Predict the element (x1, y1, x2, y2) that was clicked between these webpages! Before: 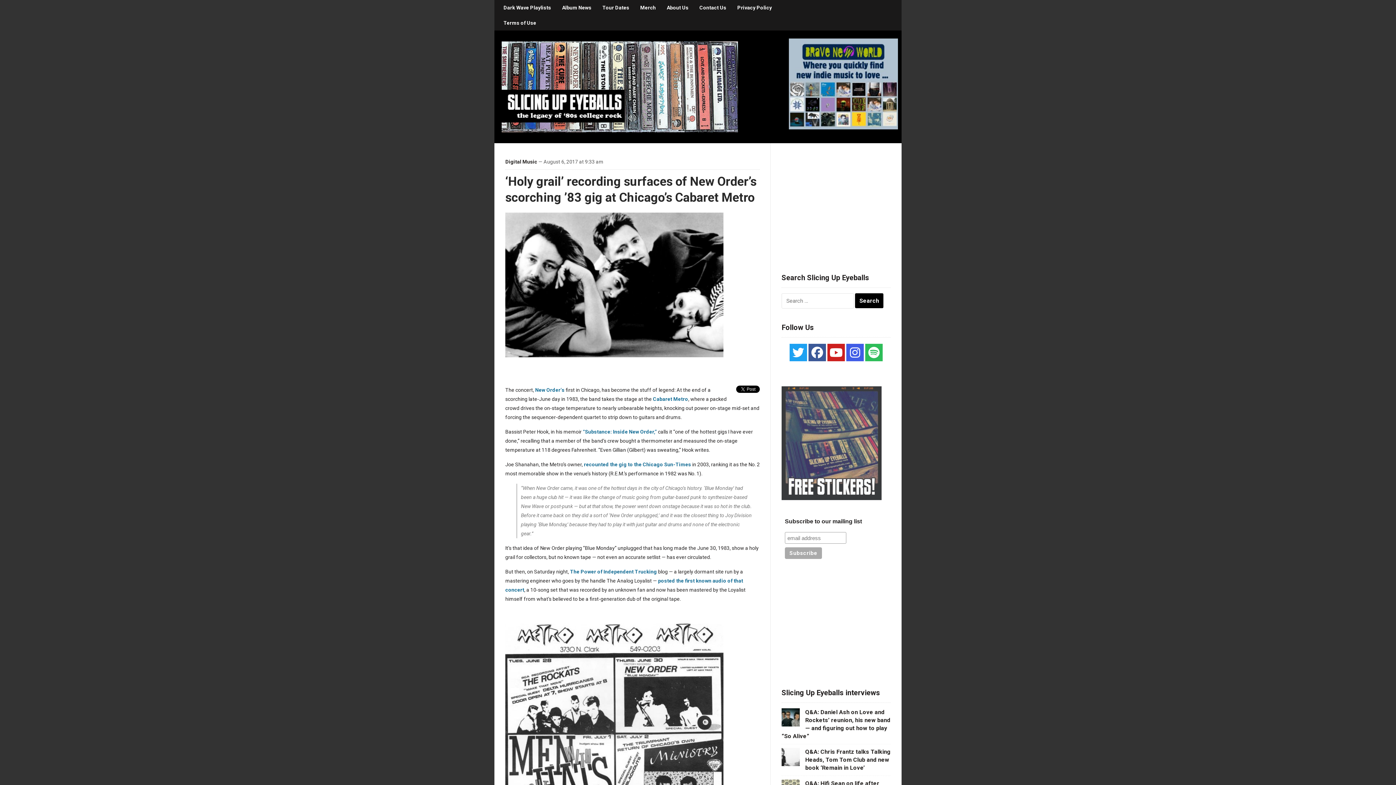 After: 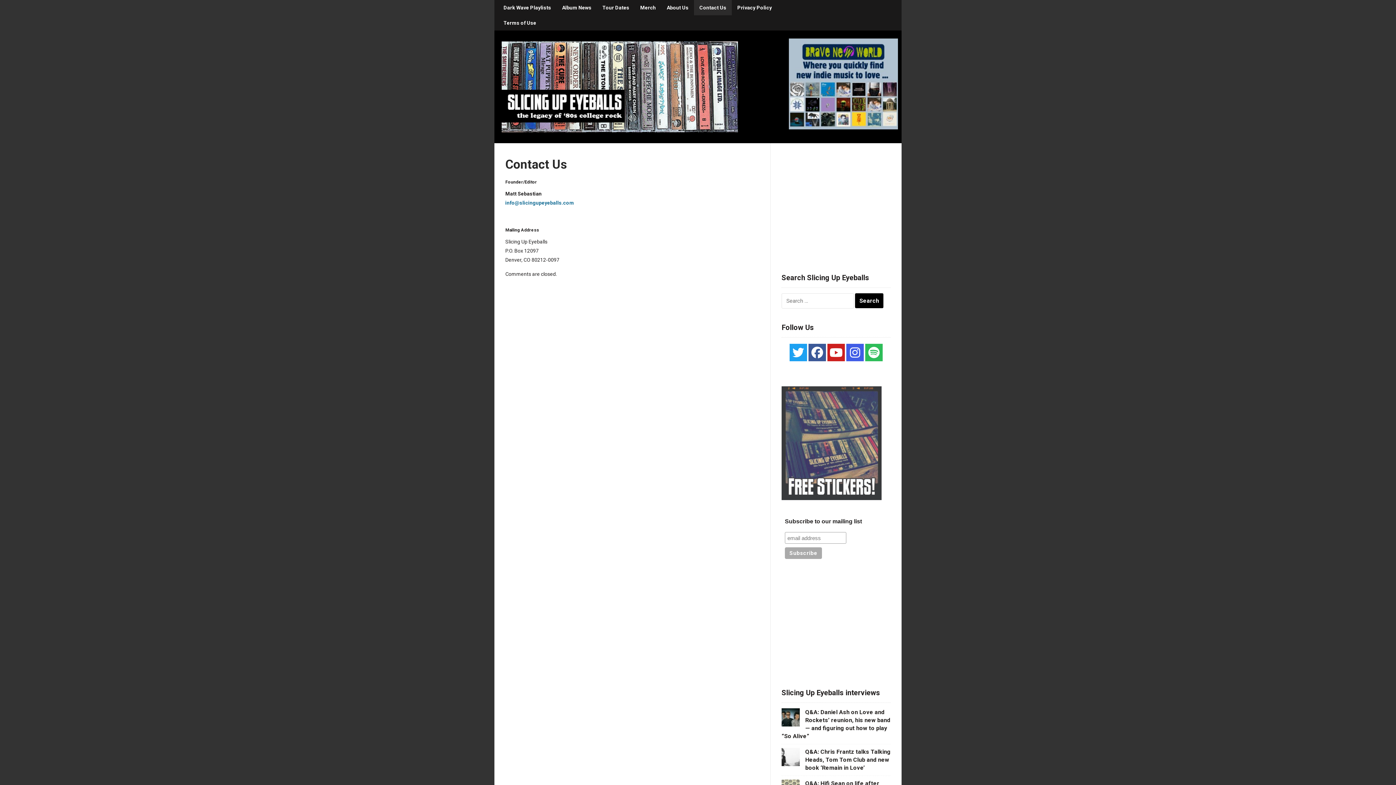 Action: label: Contact Us bbox: (694, 0, 732, 15)